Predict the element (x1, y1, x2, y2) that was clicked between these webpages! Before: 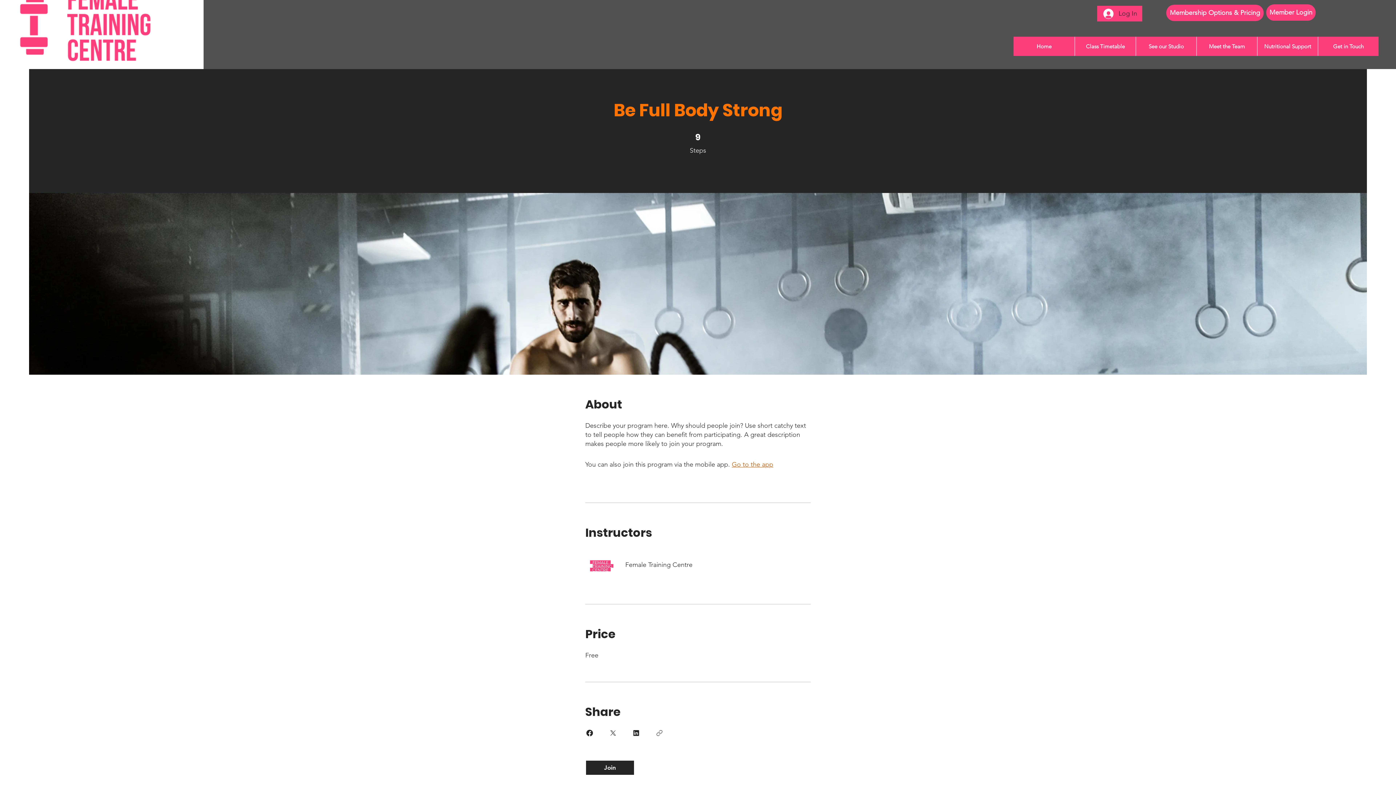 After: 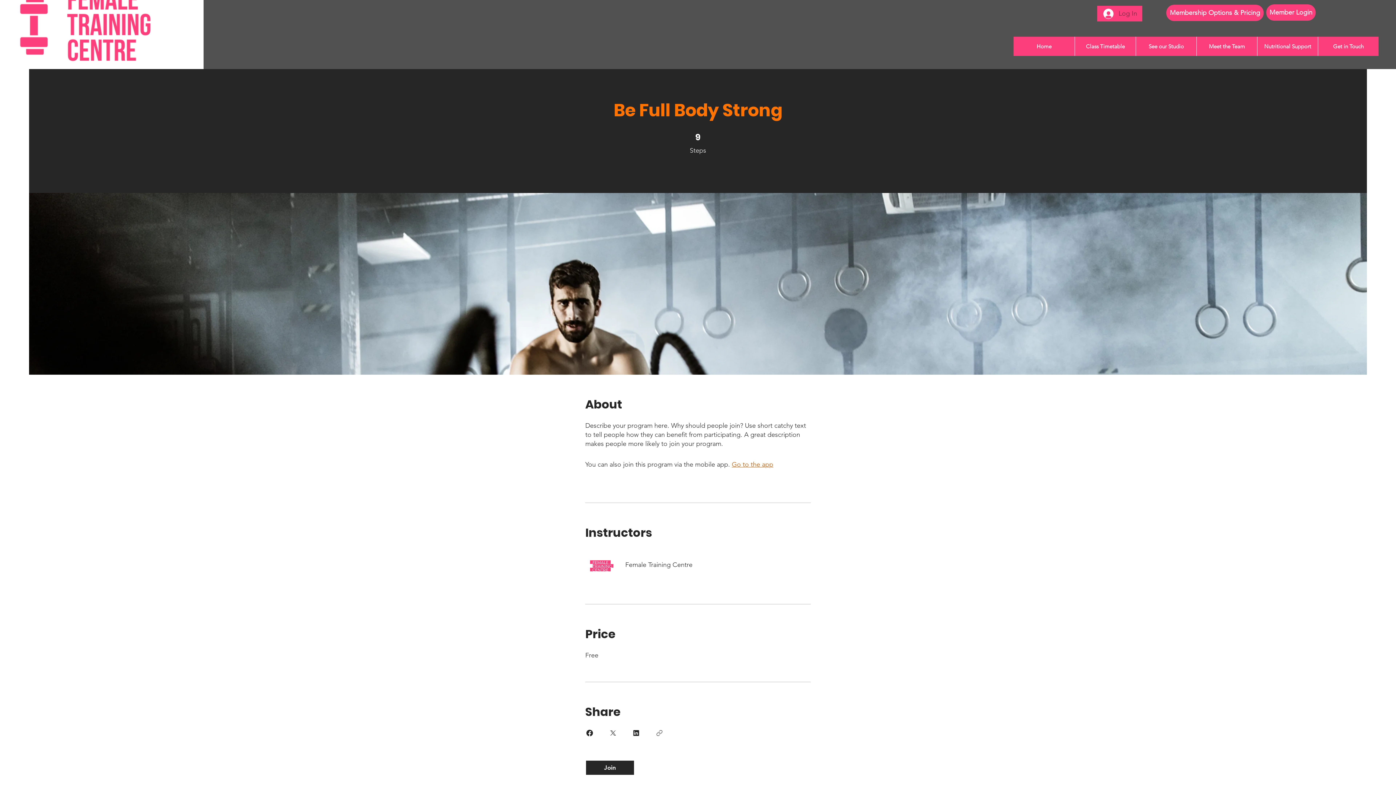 Action: bbox: (1098, 6, 1142, 20) label: Log In